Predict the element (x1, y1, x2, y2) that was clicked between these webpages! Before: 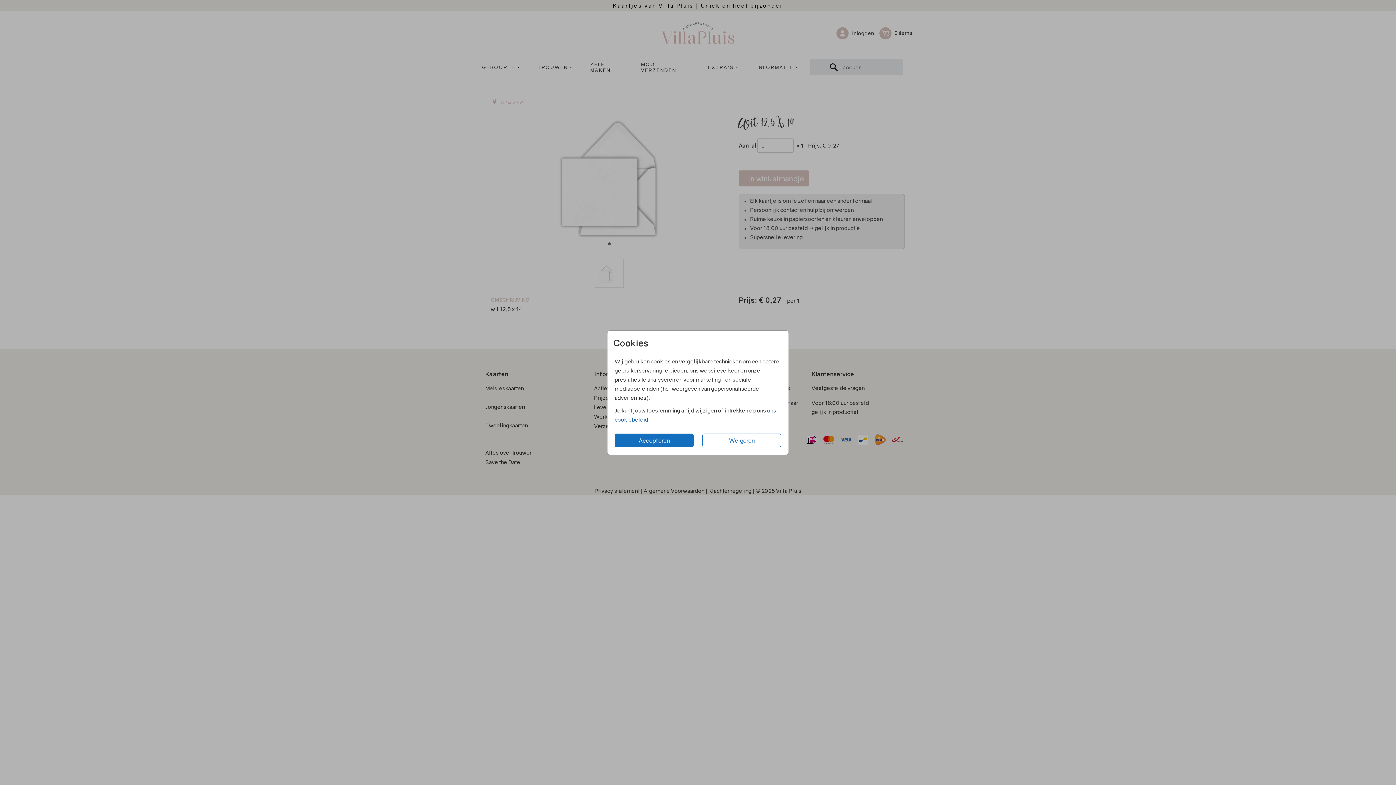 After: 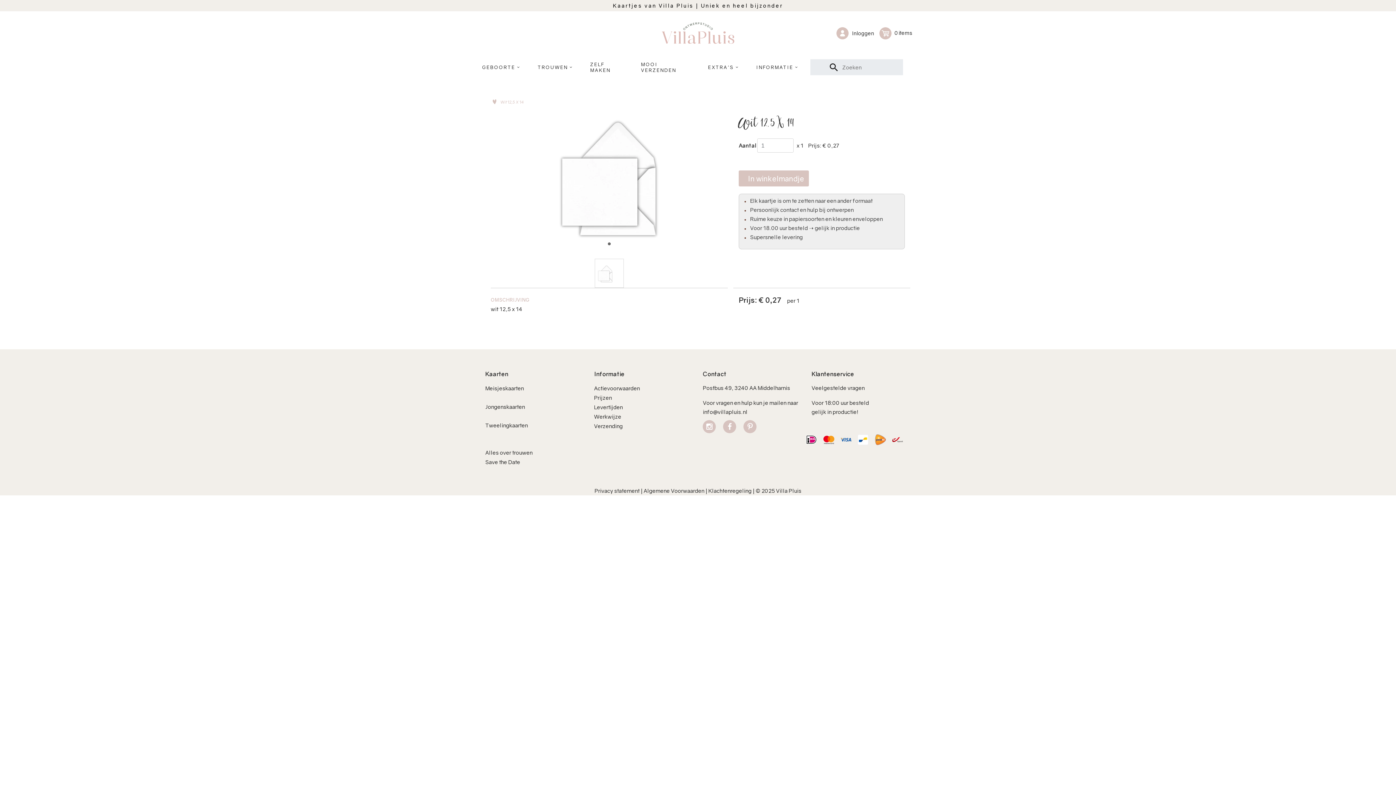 Action: bbox: (702, 433, 781, 447) label: Weigeren